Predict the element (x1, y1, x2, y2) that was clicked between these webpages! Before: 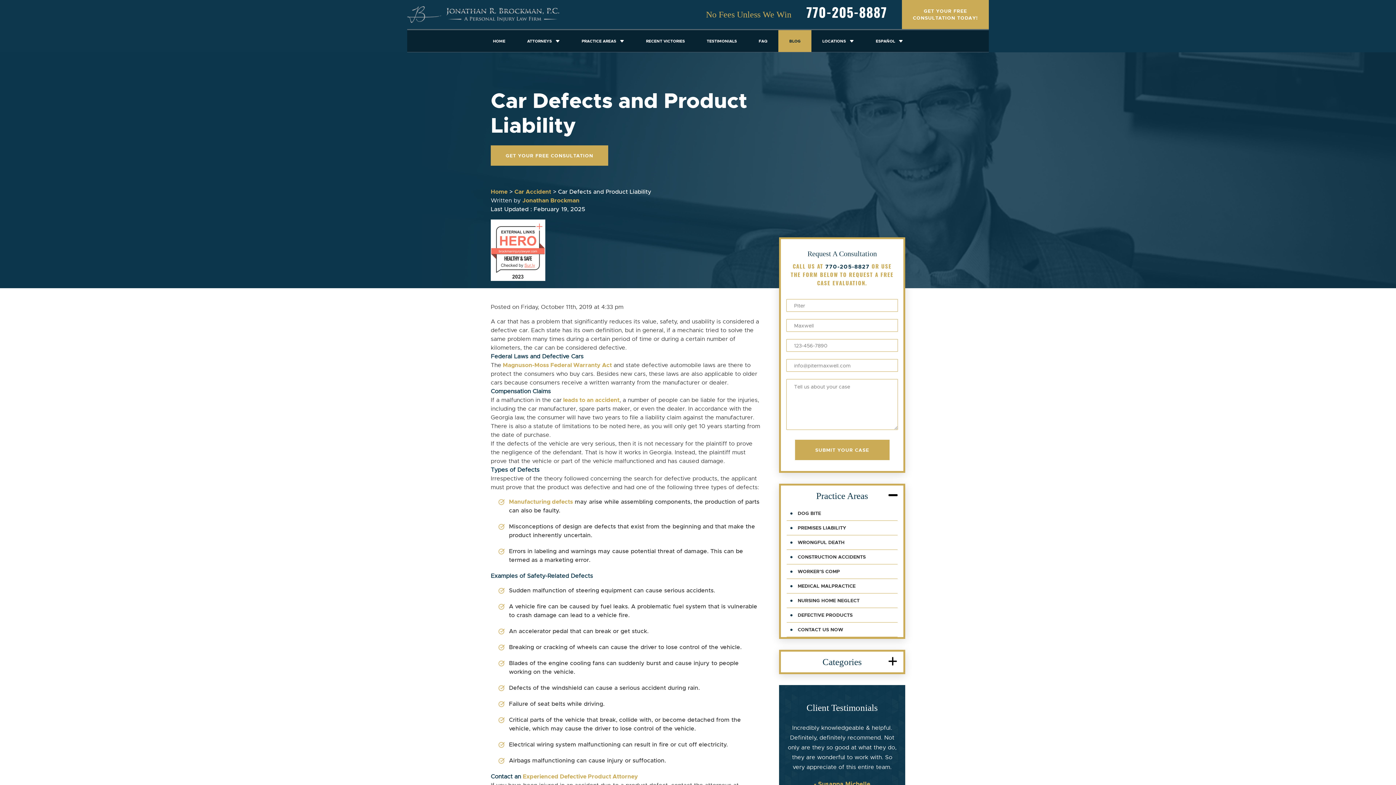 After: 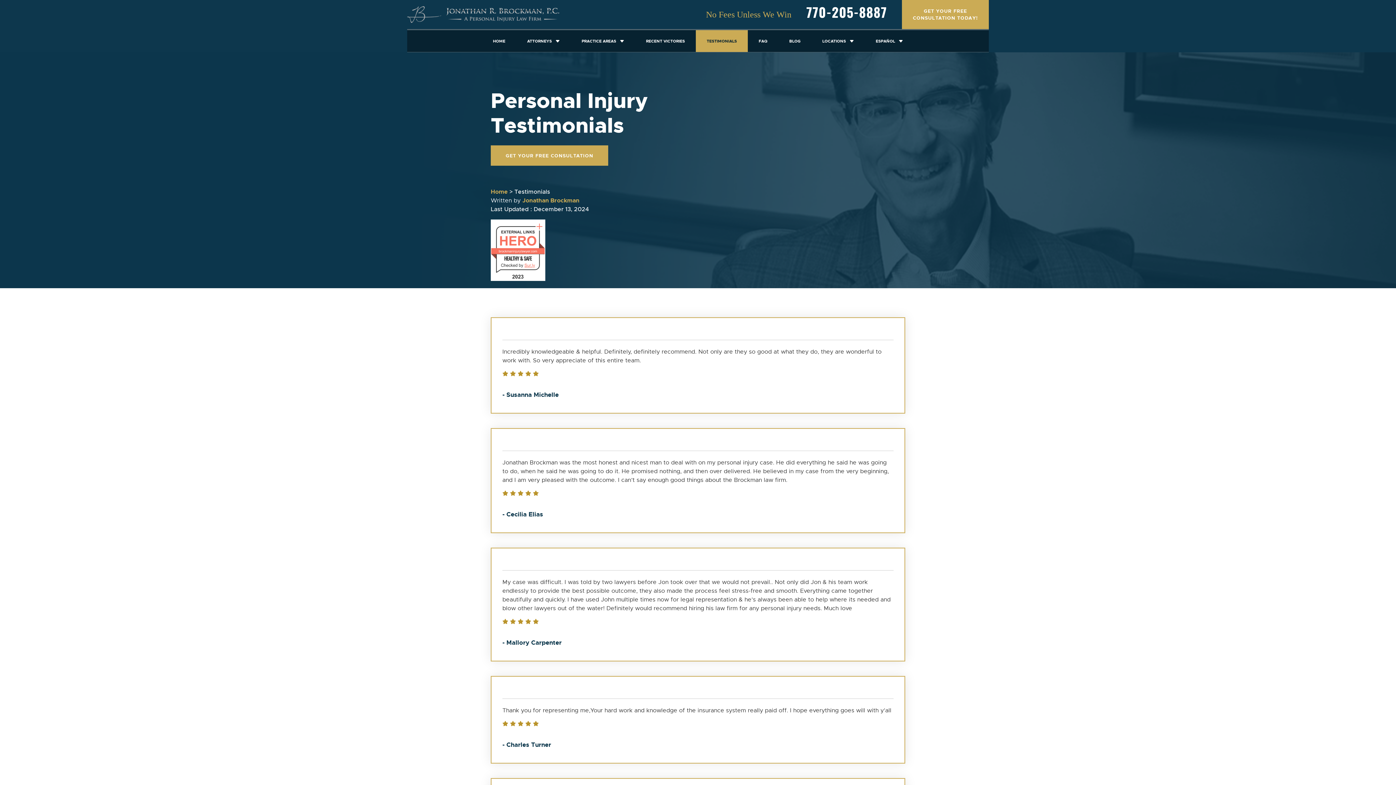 Action: label: TESTIMONIALS bbox: (696, 30, 748, 52)